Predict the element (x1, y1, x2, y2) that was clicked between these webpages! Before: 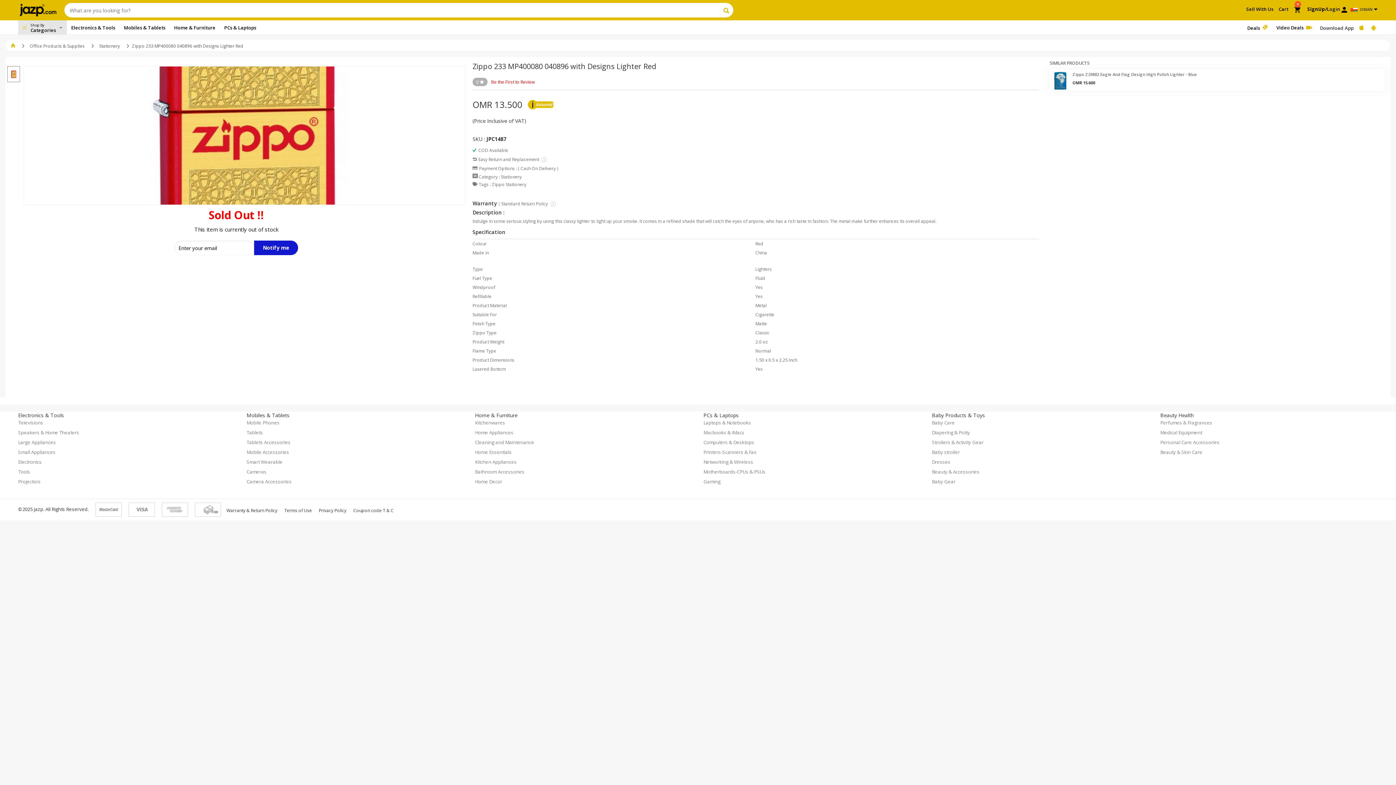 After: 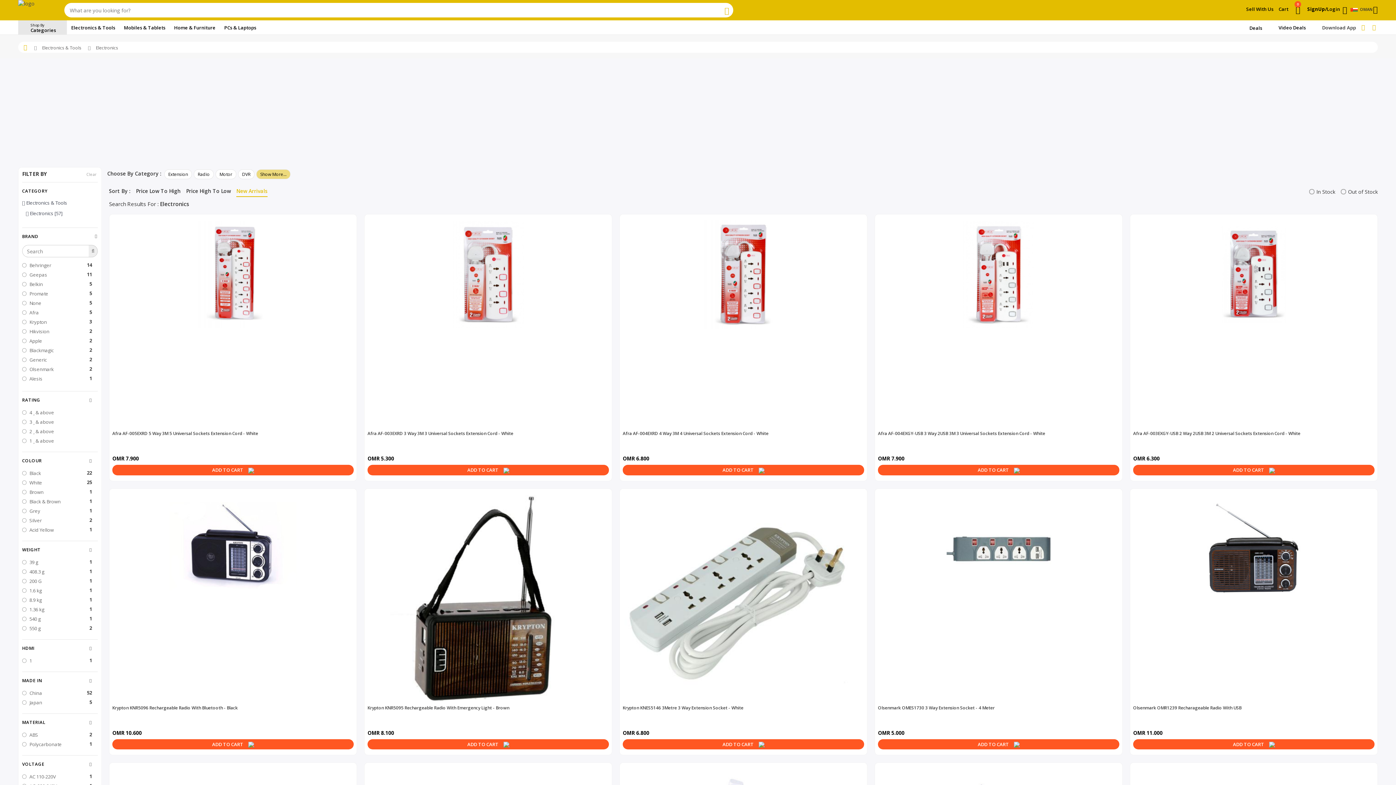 Action: bbox: (18, 458, 41, 465) label: Electronics